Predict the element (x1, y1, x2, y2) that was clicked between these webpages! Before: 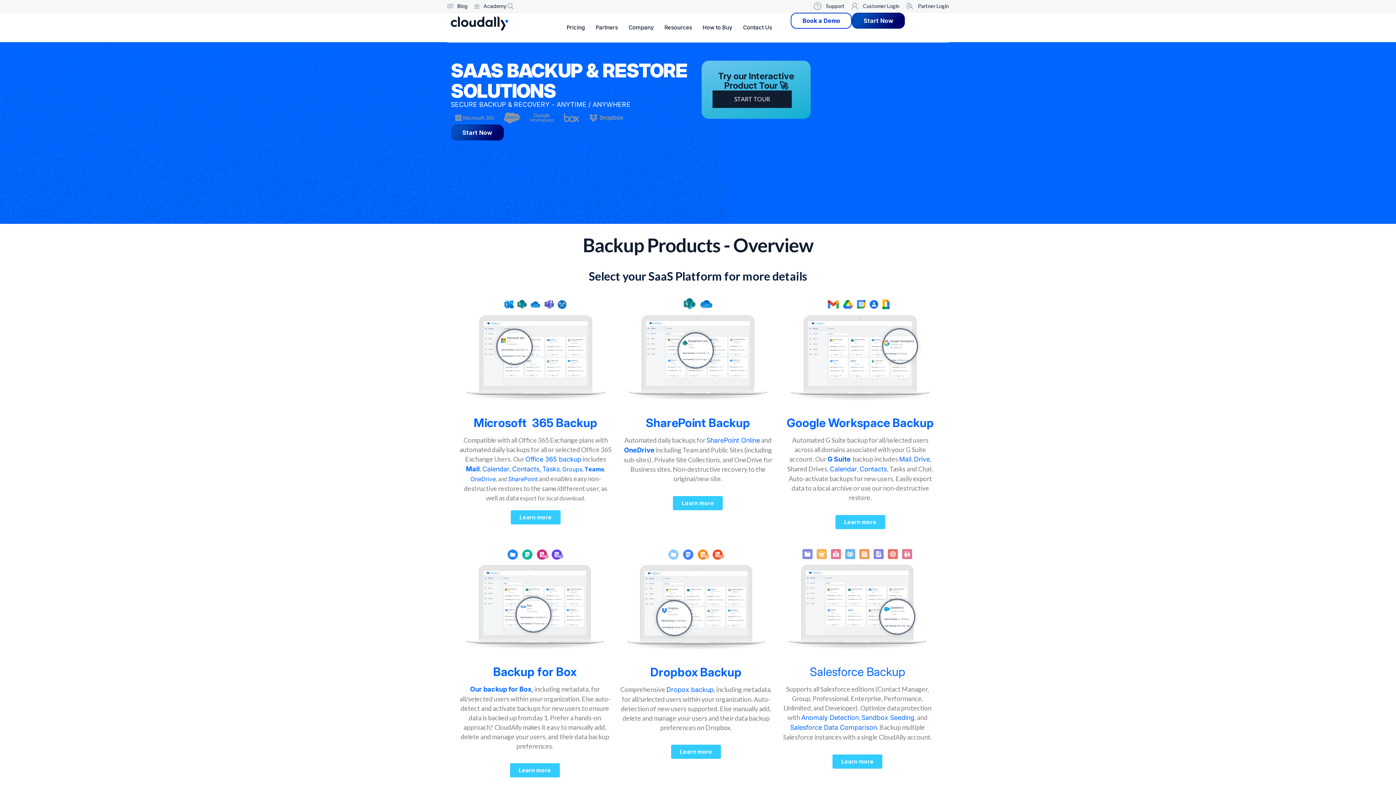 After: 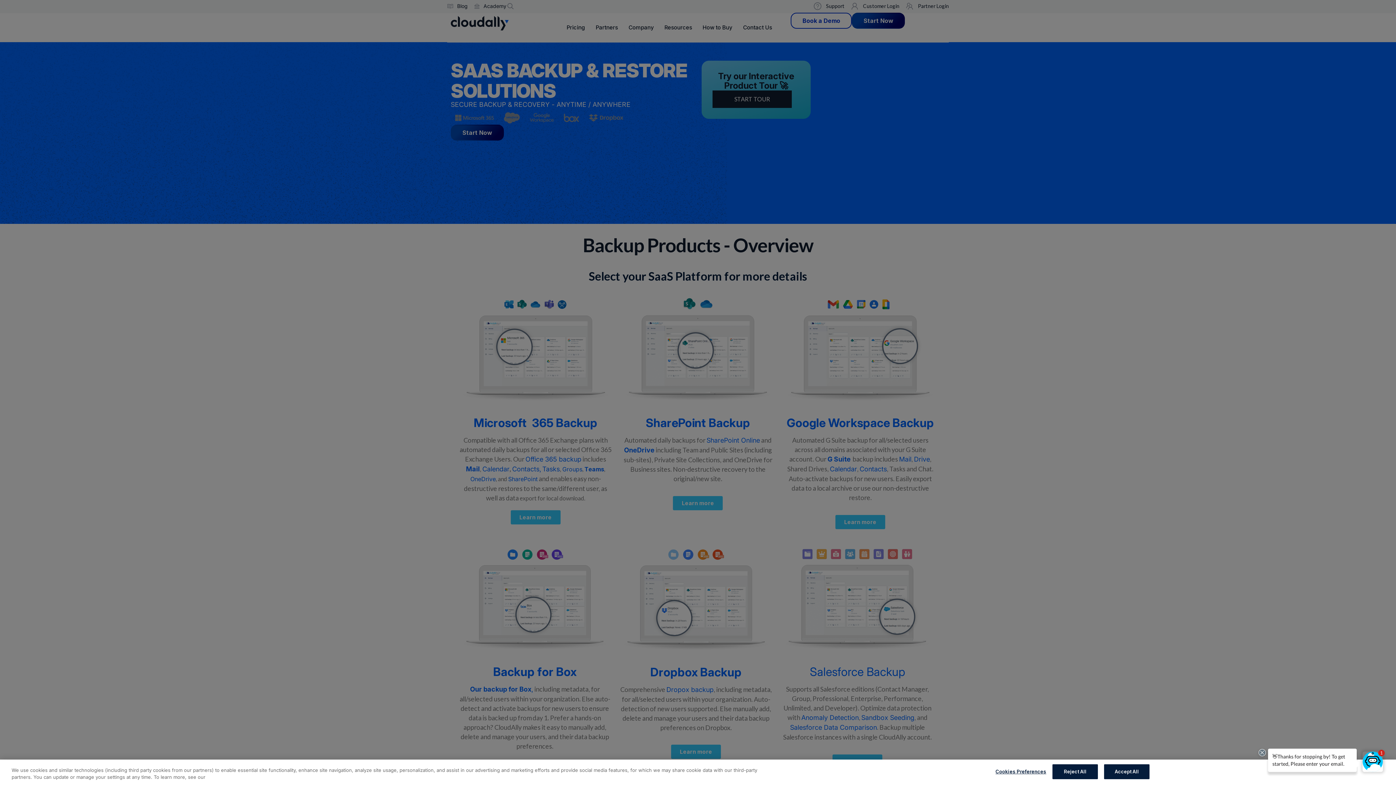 Action: label: Resources bbox: (661, 16, 699, 39)